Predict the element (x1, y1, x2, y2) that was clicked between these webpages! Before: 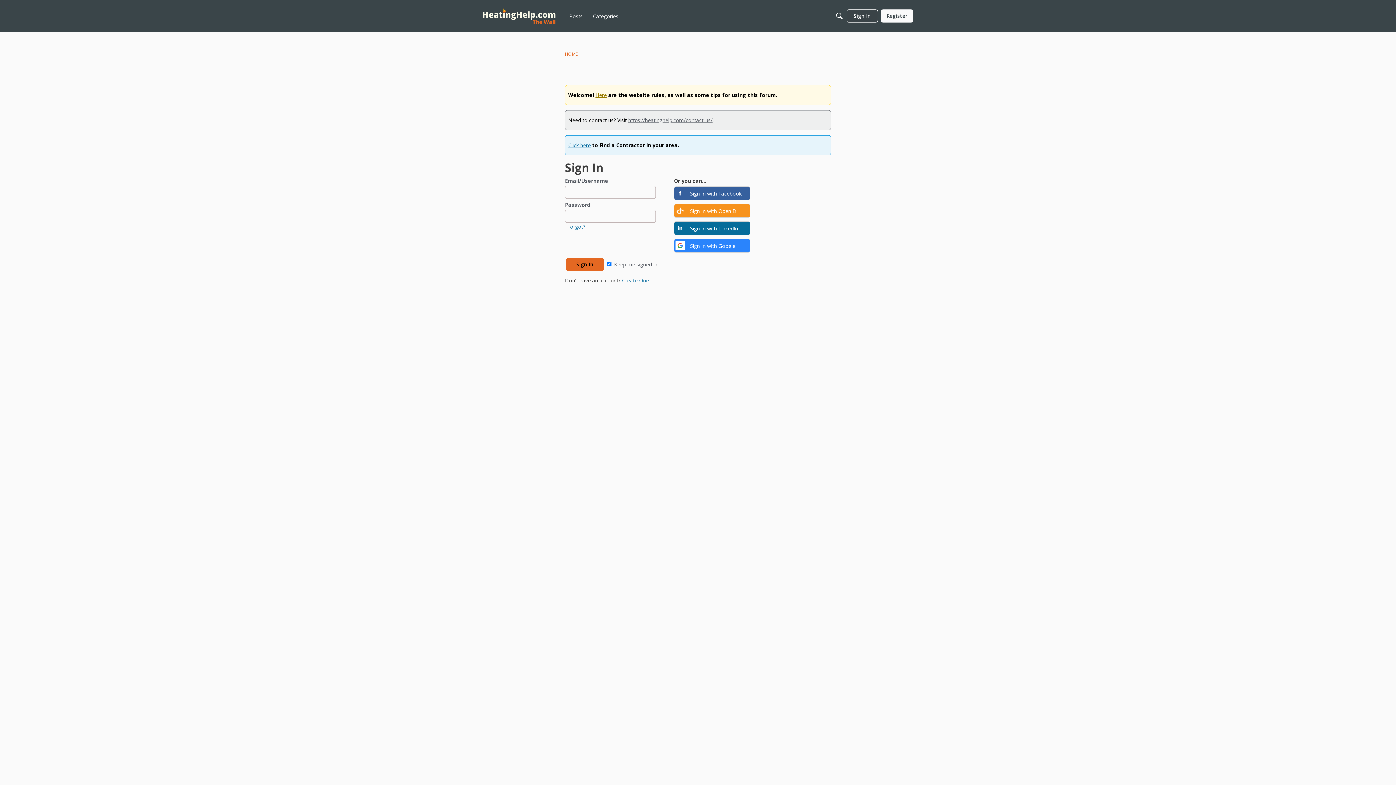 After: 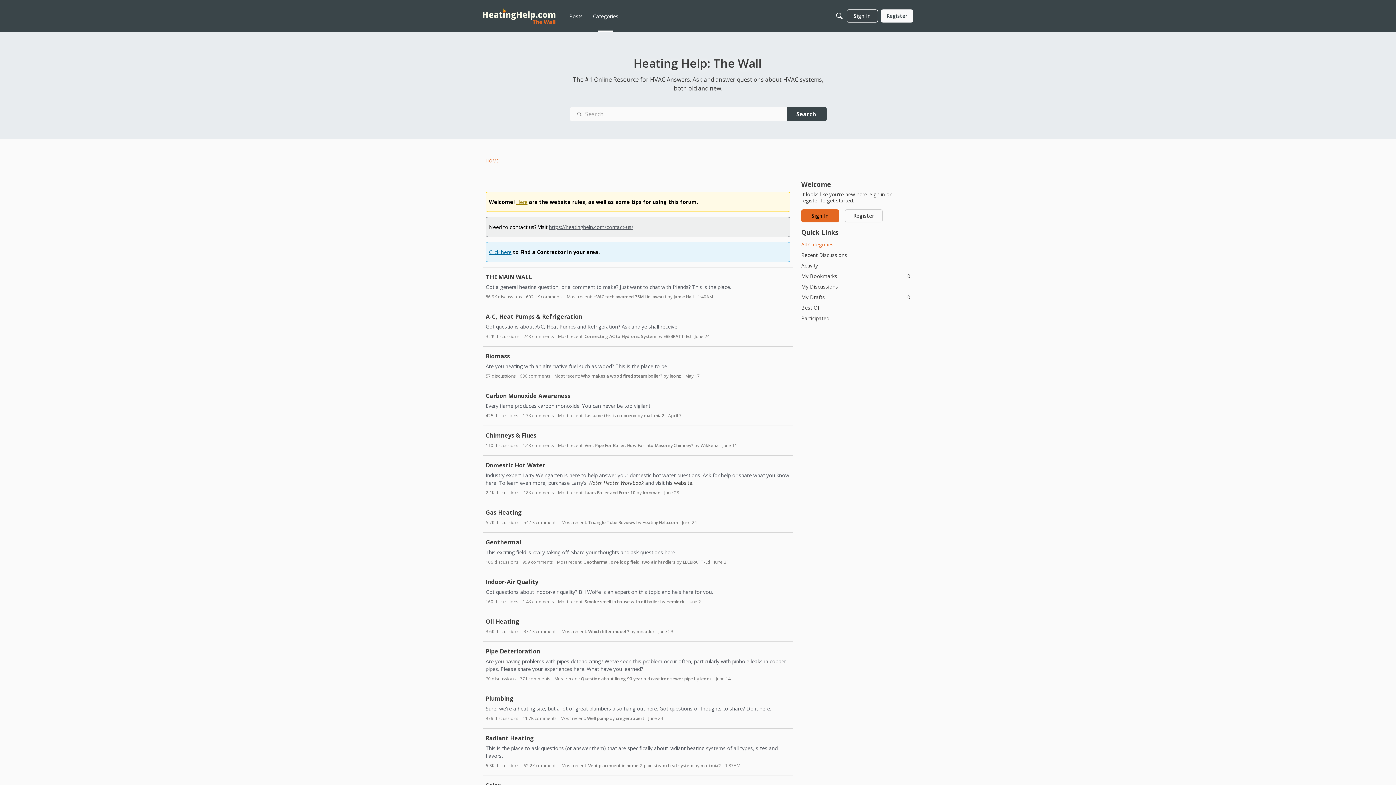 Action: bbox: (590, 9, 621, 22) label: Categories